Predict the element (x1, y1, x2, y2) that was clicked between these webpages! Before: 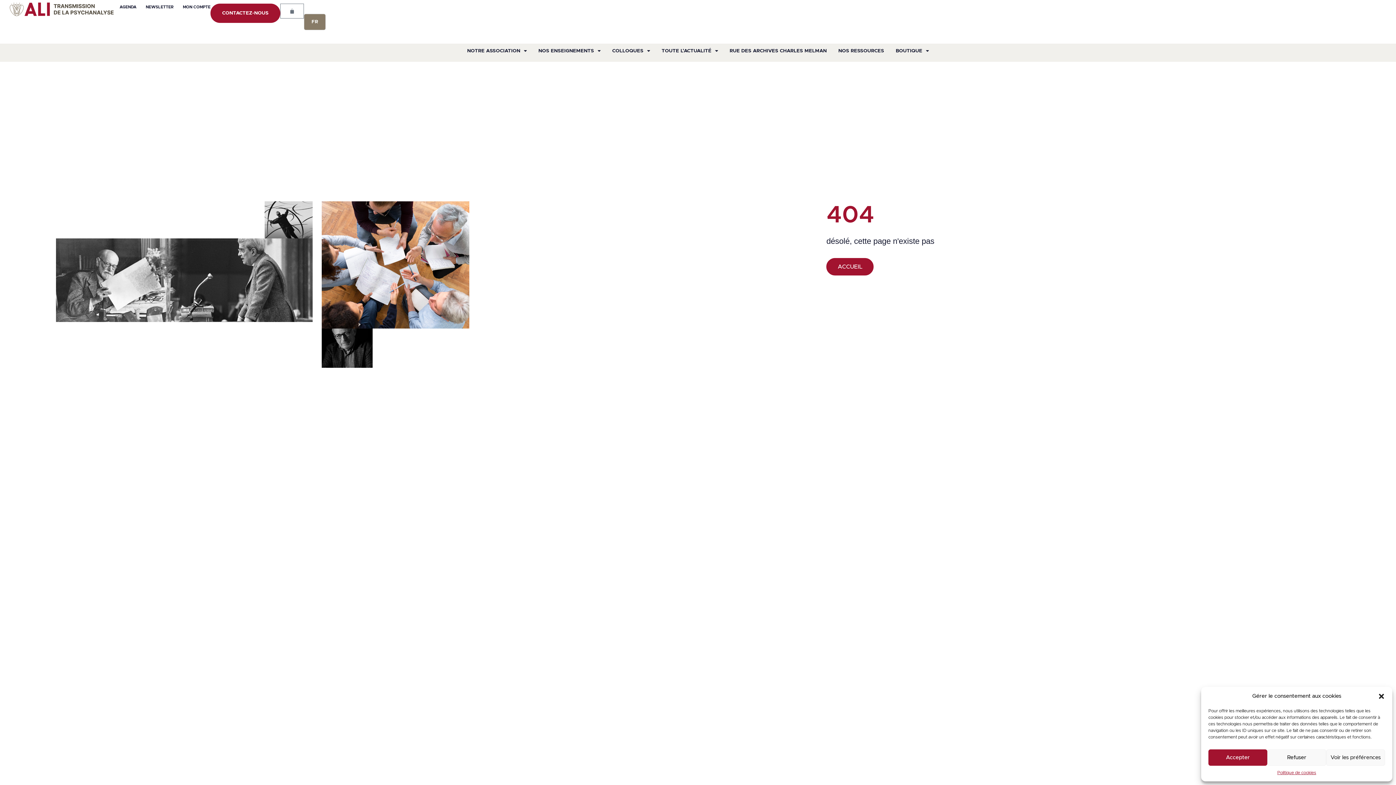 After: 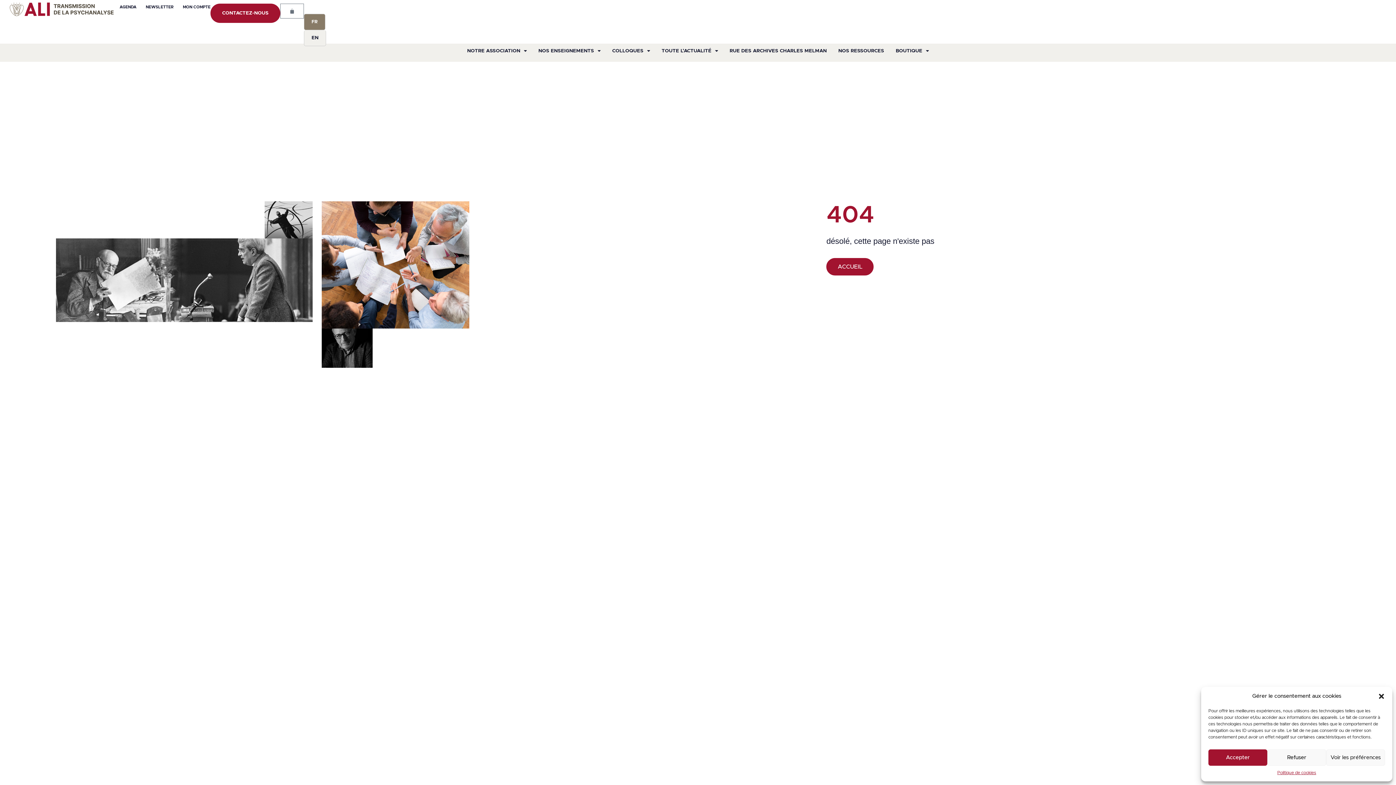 Action: bbox: (303, 13, 325, 30) label: FR